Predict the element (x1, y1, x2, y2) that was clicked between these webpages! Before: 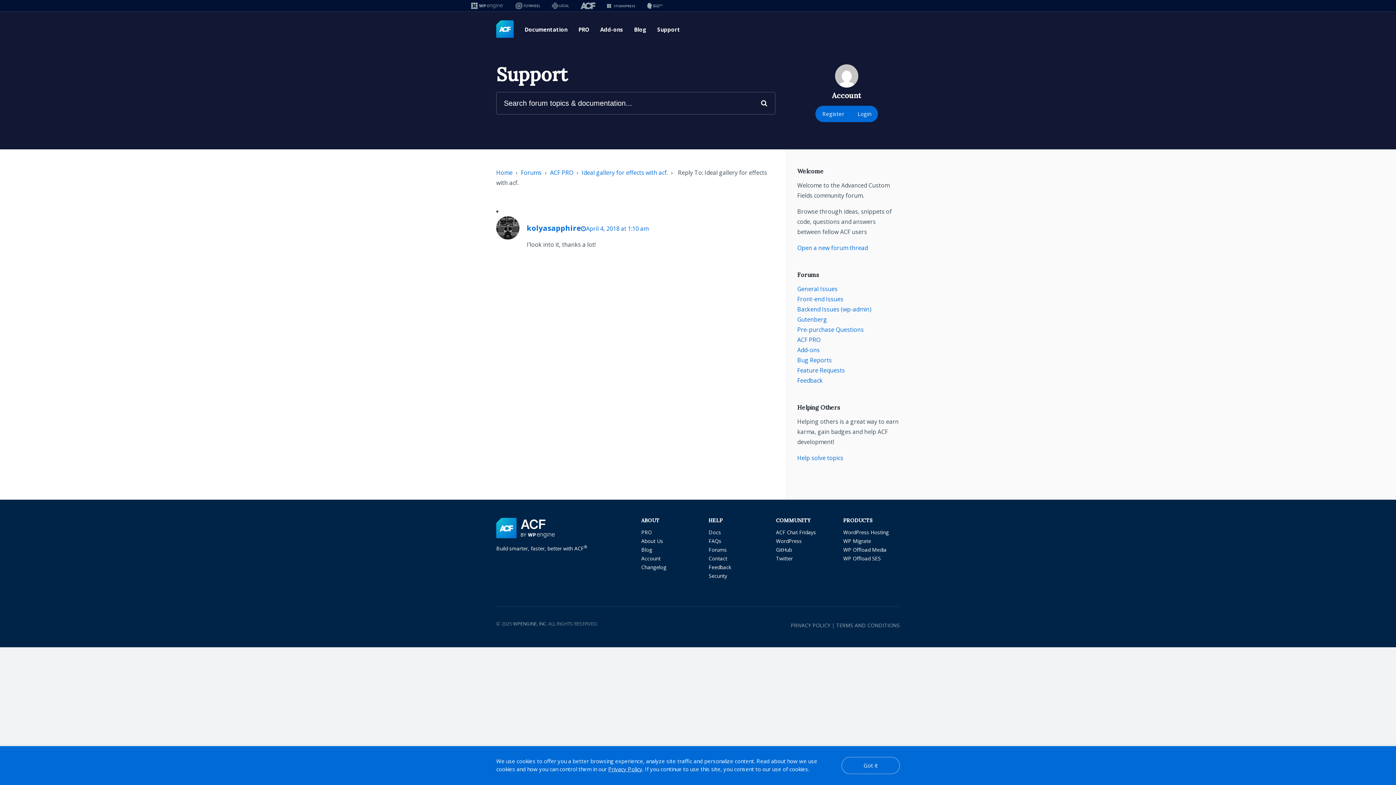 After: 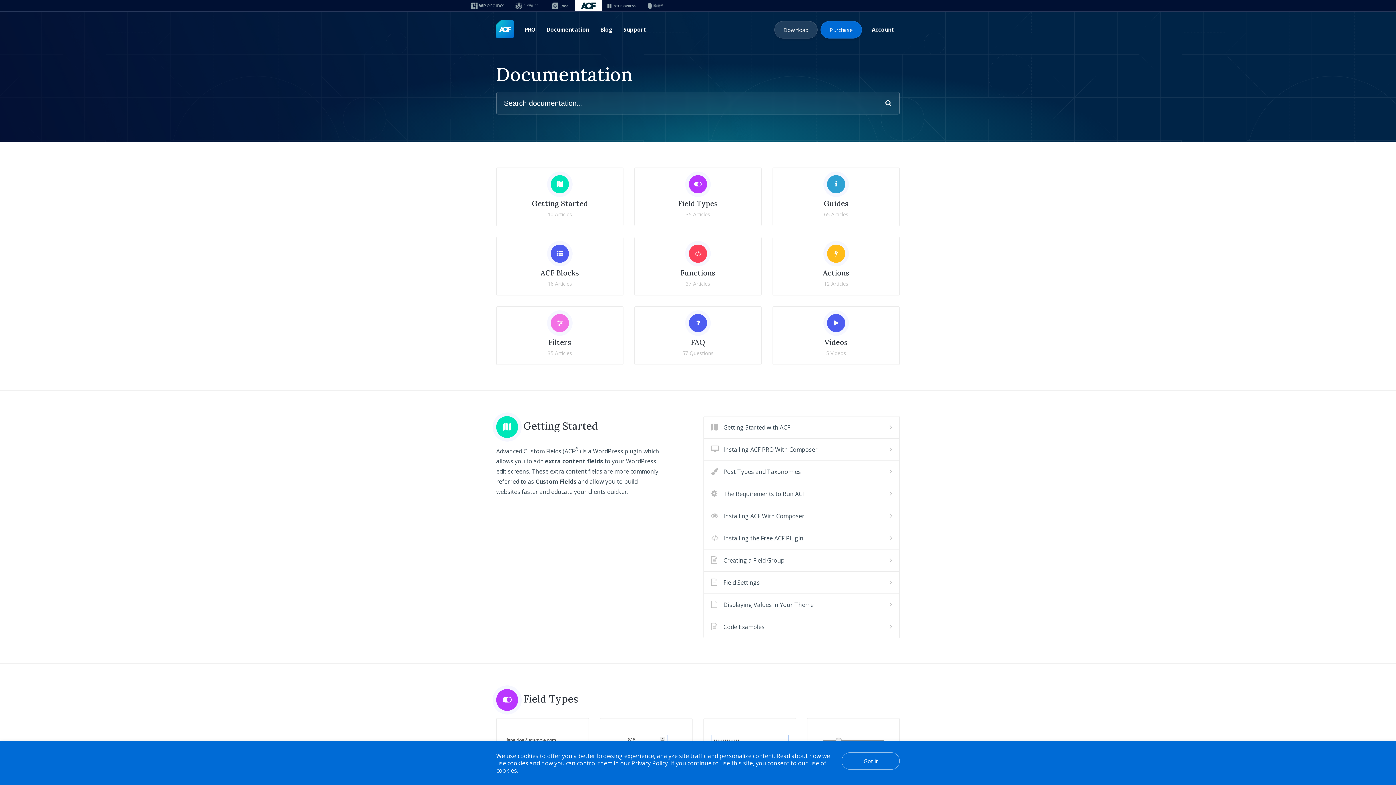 Action: bbox: (708, 529, 721, 536) label: Docs